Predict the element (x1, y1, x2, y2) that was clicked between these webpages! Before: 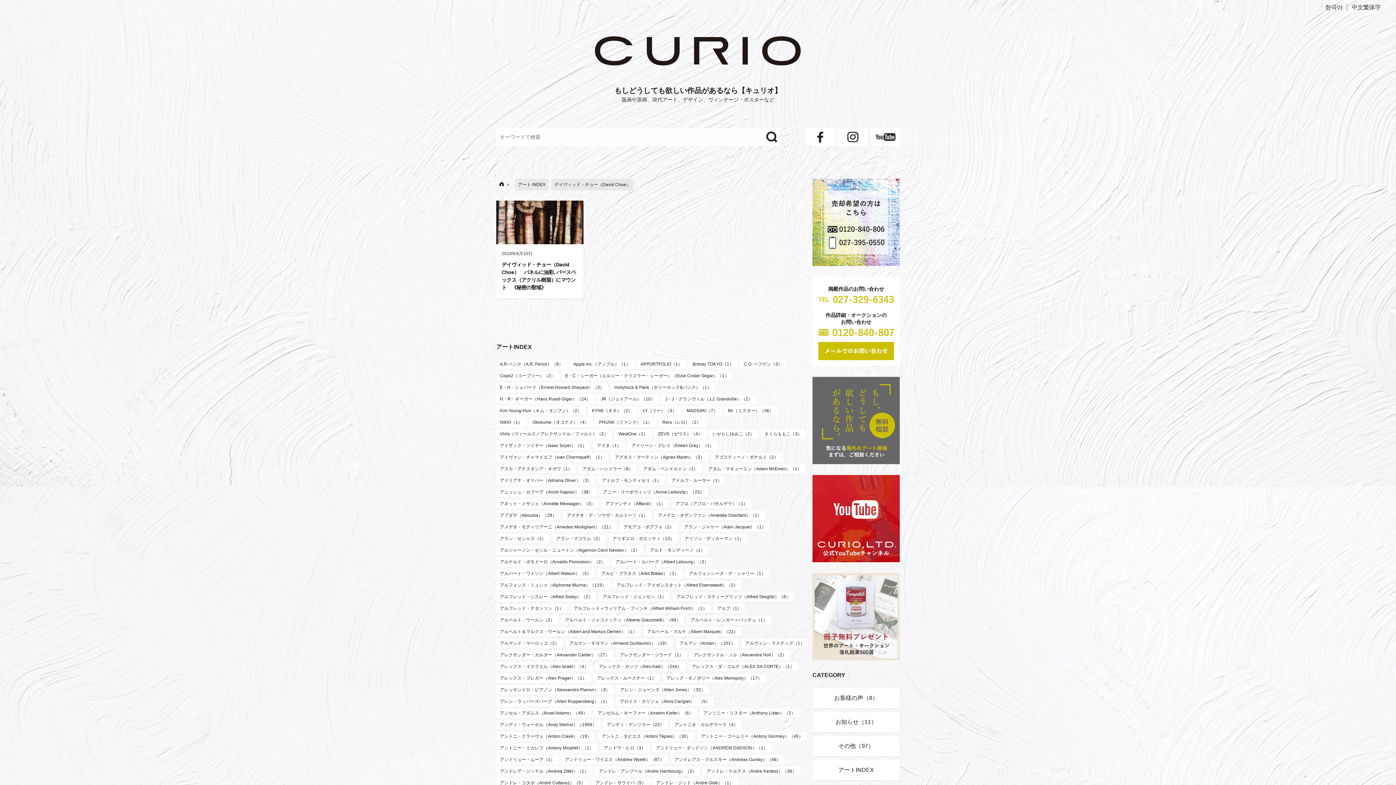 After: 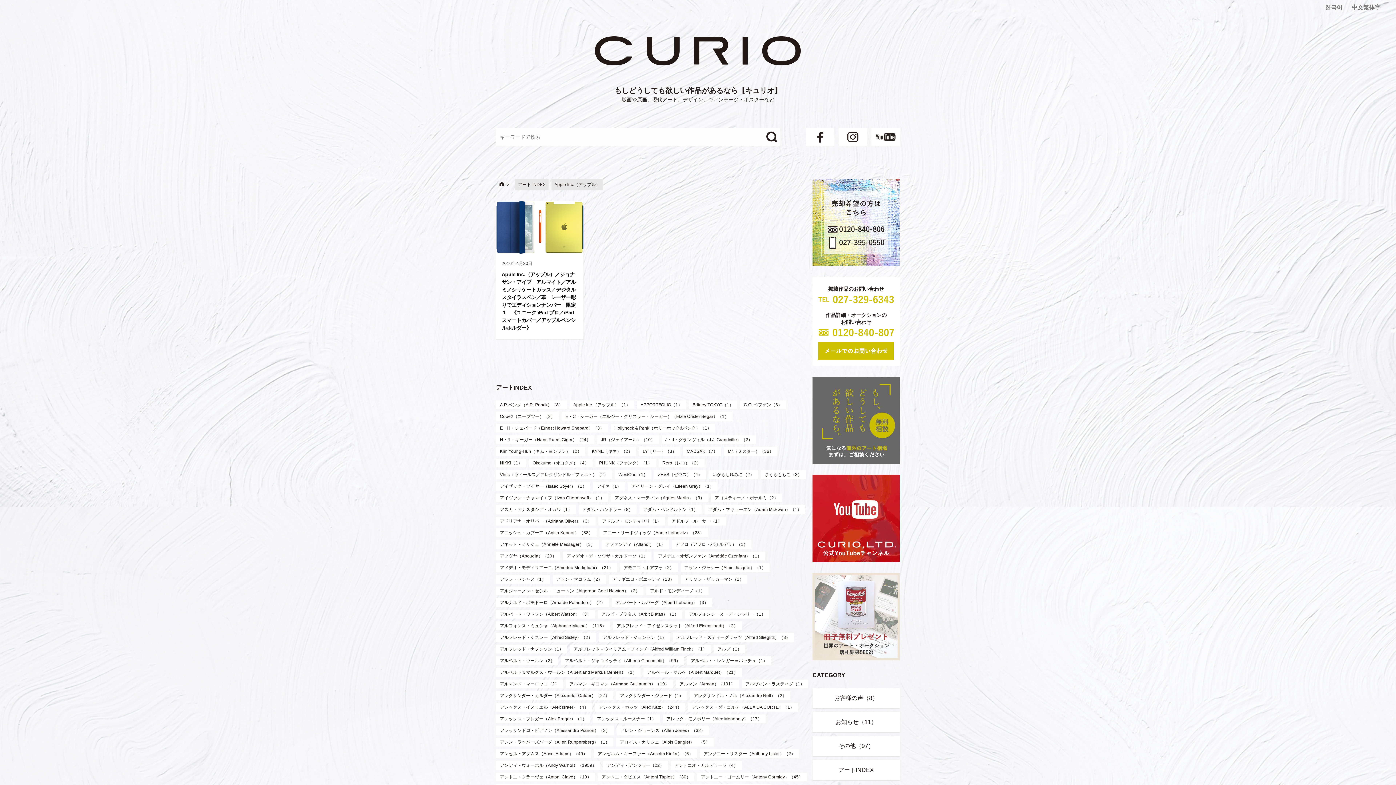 Action: bbox: (569, 360, 634, 368) label: Apple Inc.（アップル）（1）